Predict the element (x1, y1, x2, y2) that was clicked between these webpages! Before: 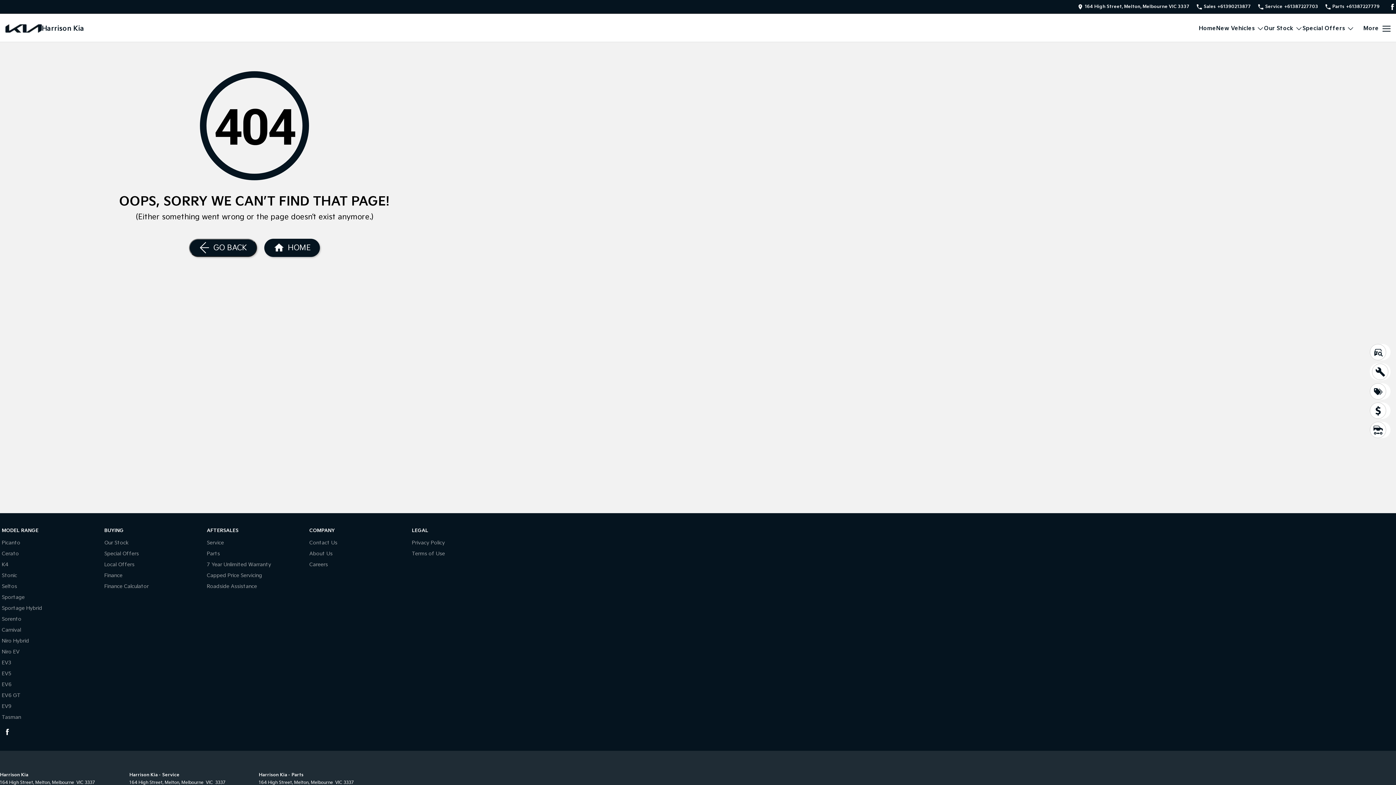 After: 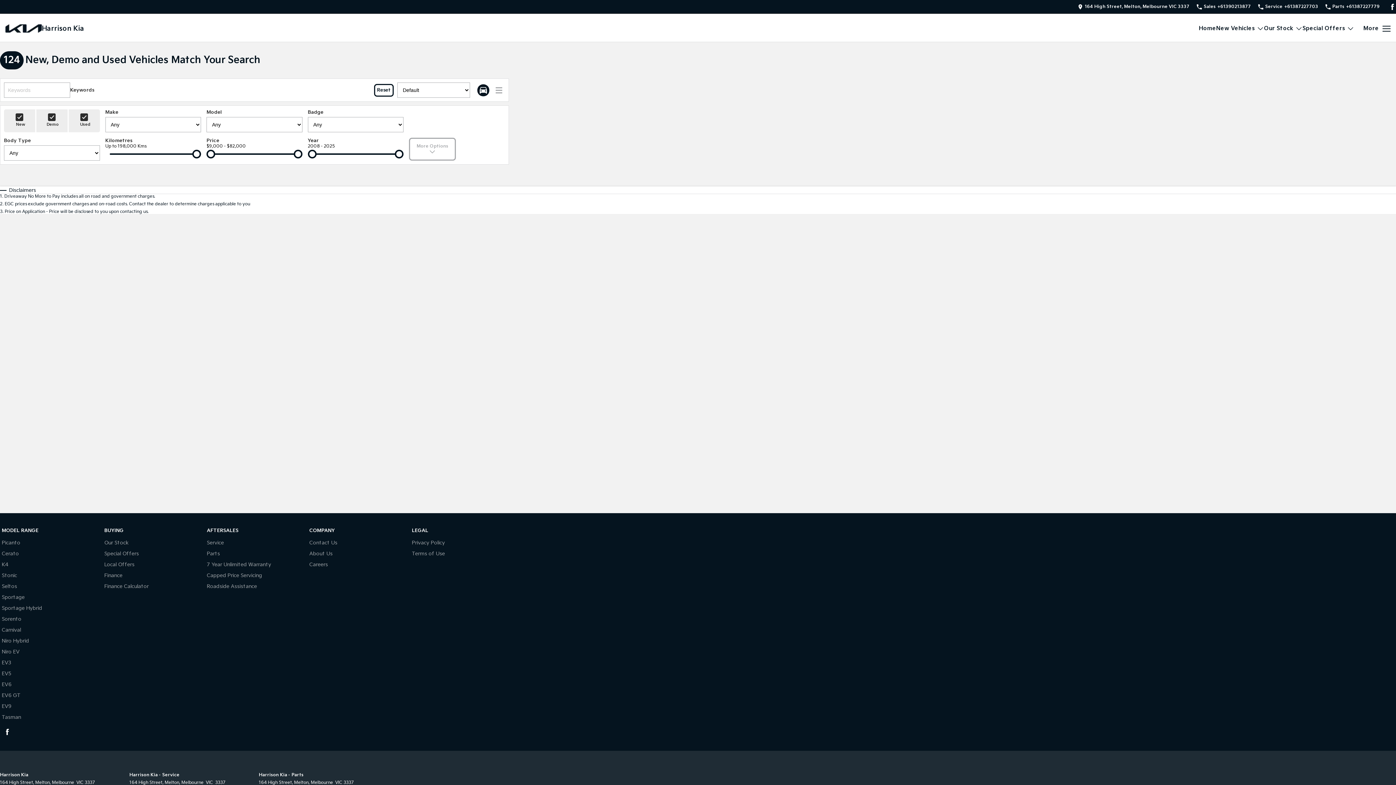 Action: bbox: (1370, 344, 1390, 360) label: Our Stock